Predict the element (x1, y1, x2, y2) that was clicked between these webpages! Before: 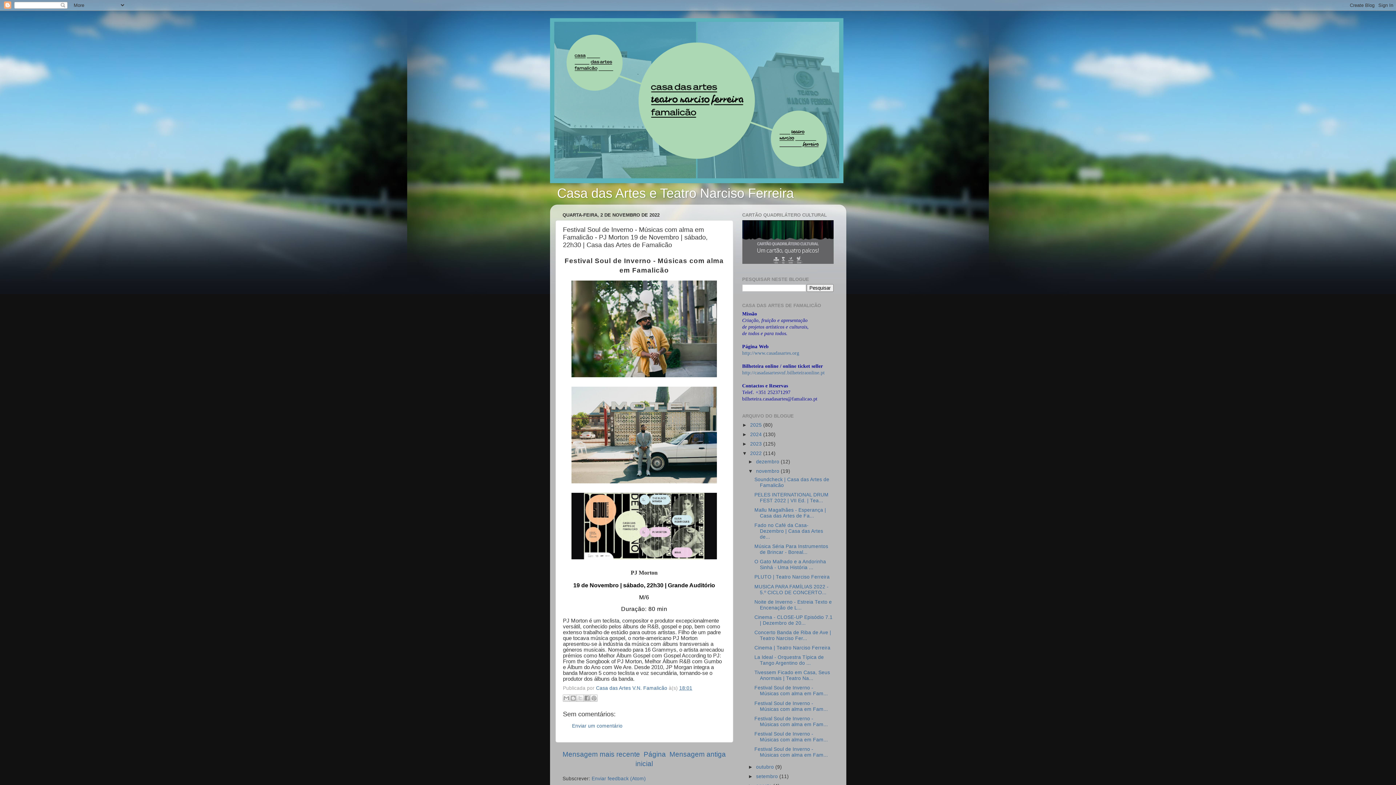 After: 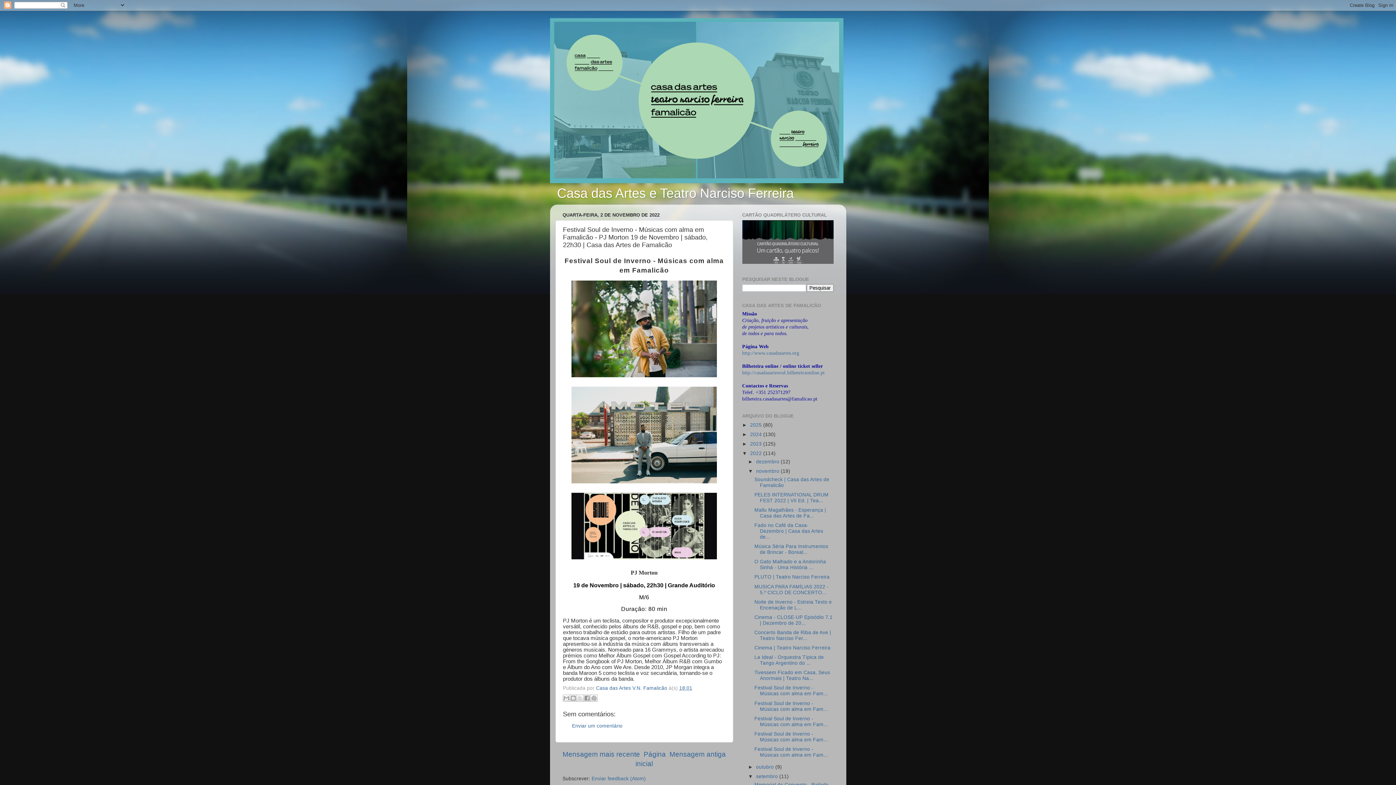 Action: label: ►   bbox: (748, 774, 756, 779)